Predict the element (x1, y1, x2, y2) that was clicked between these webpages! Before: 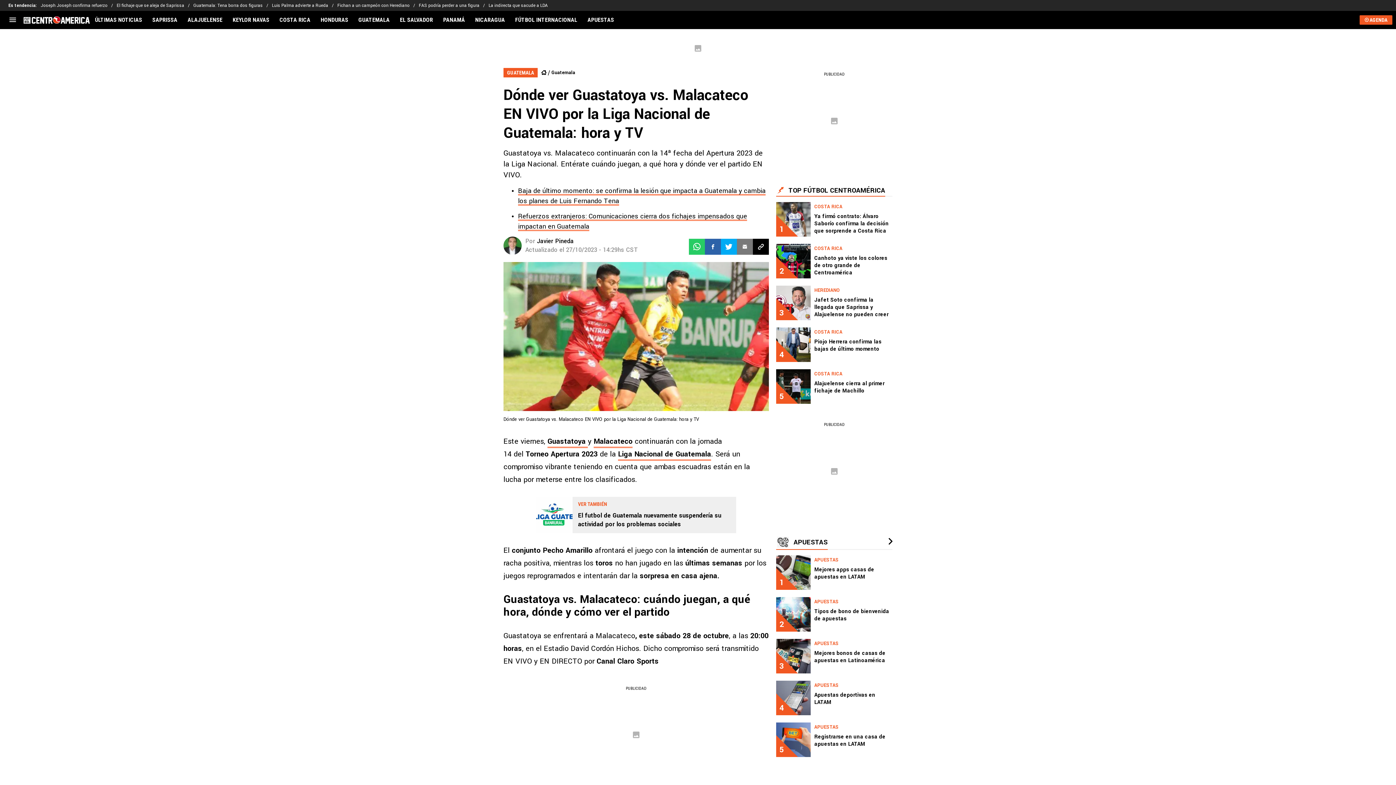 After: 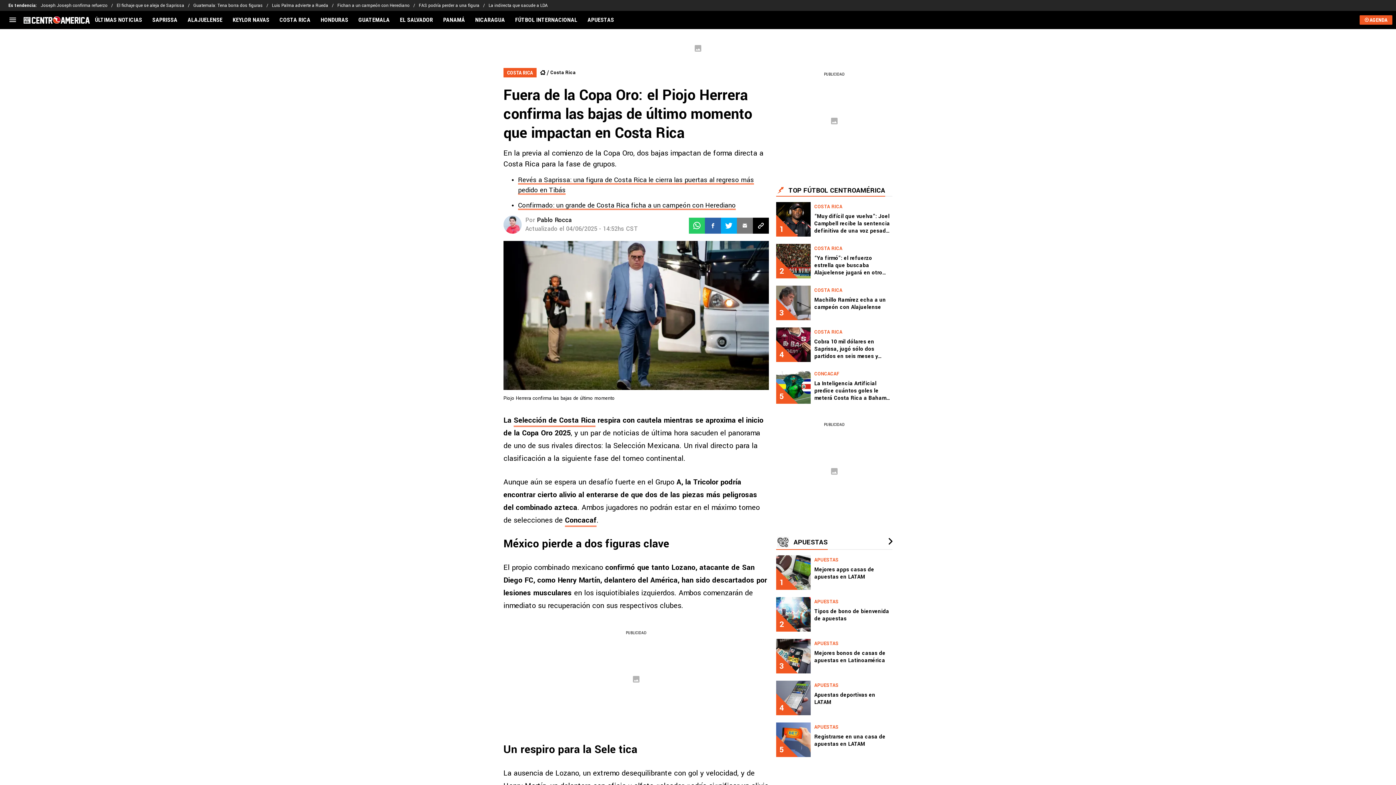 Action: label: 4
COSTA RICA
Piojo Herrera confirma las bajas de último momento bbox: (776, 324, 892, 365)